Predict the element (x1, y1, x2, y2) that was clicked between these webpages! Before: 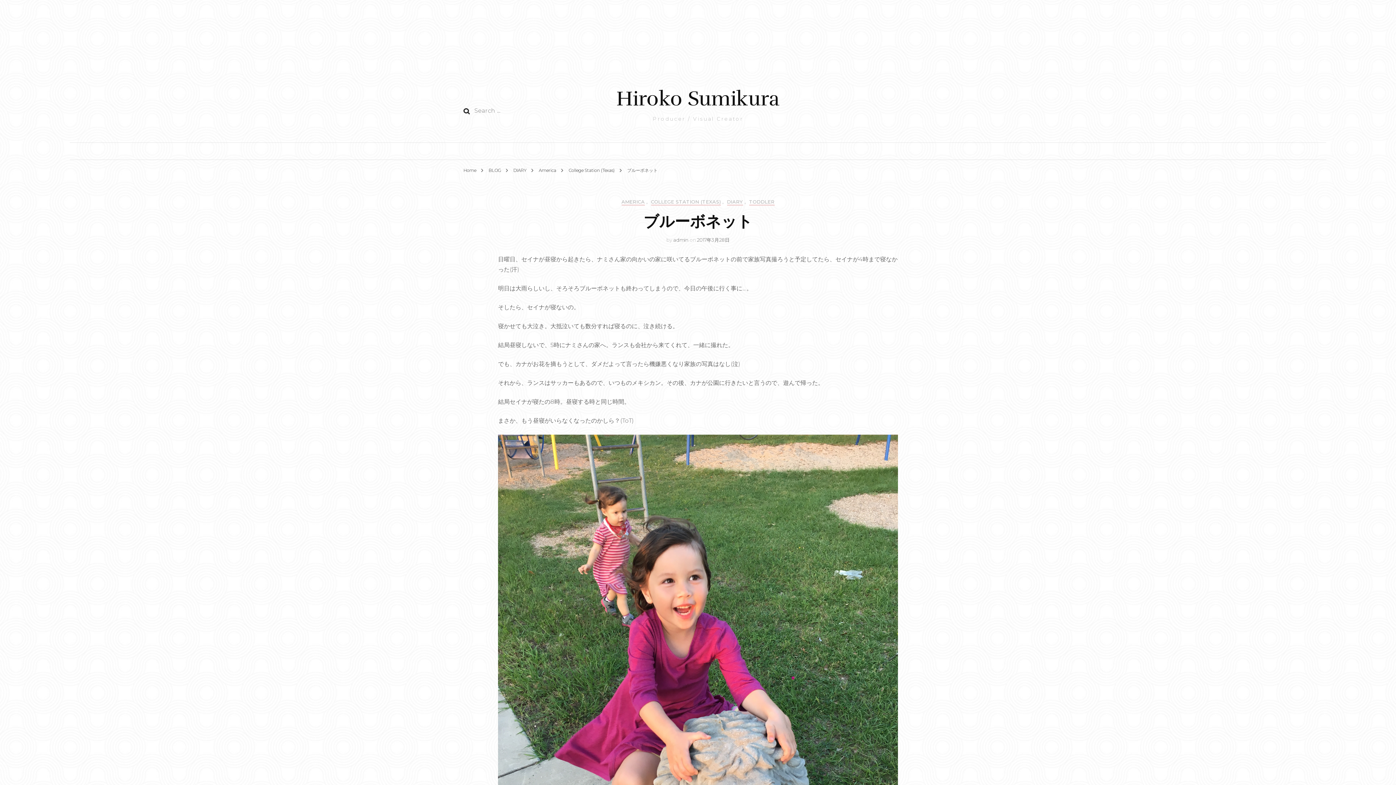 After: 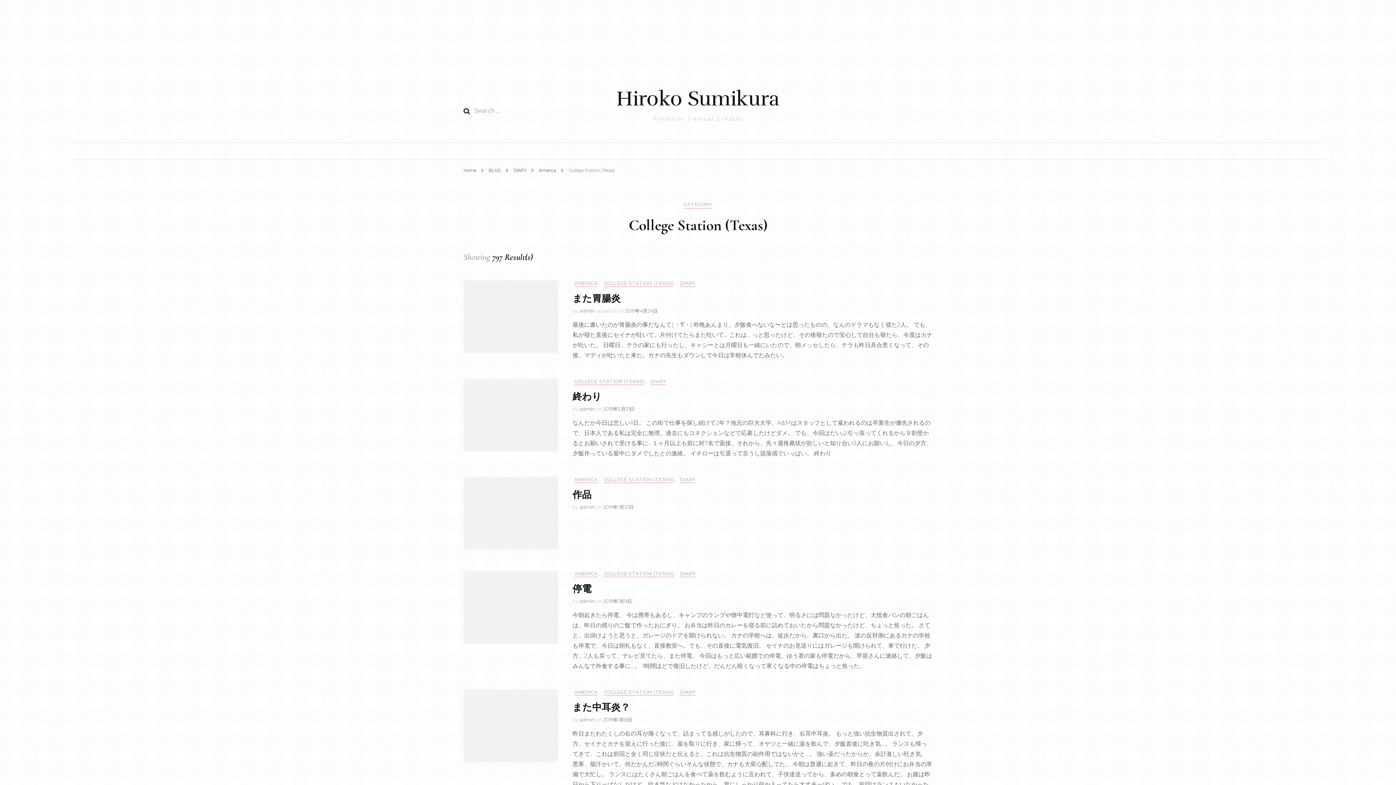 Action: label: College Station (Texas)  bbox: (568, 167, 616, 173)